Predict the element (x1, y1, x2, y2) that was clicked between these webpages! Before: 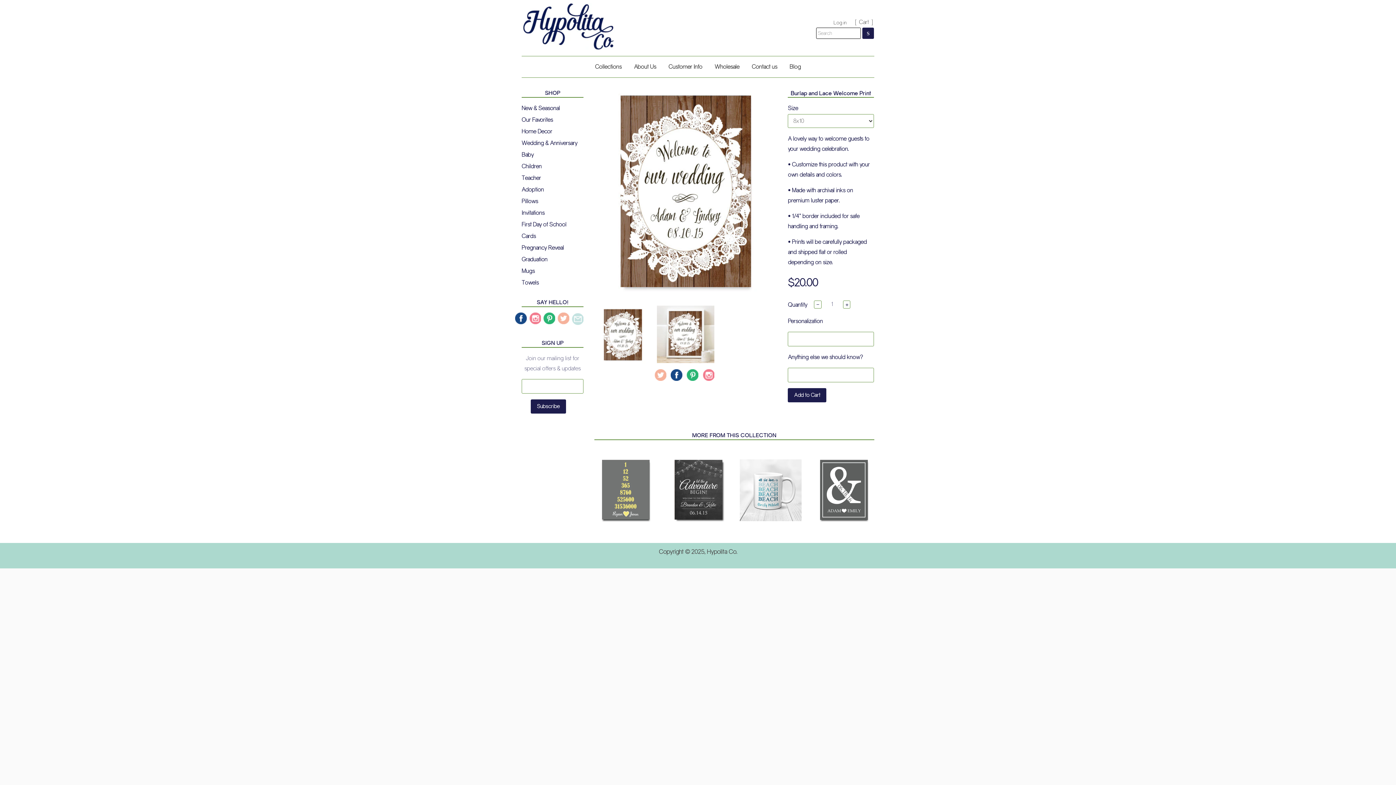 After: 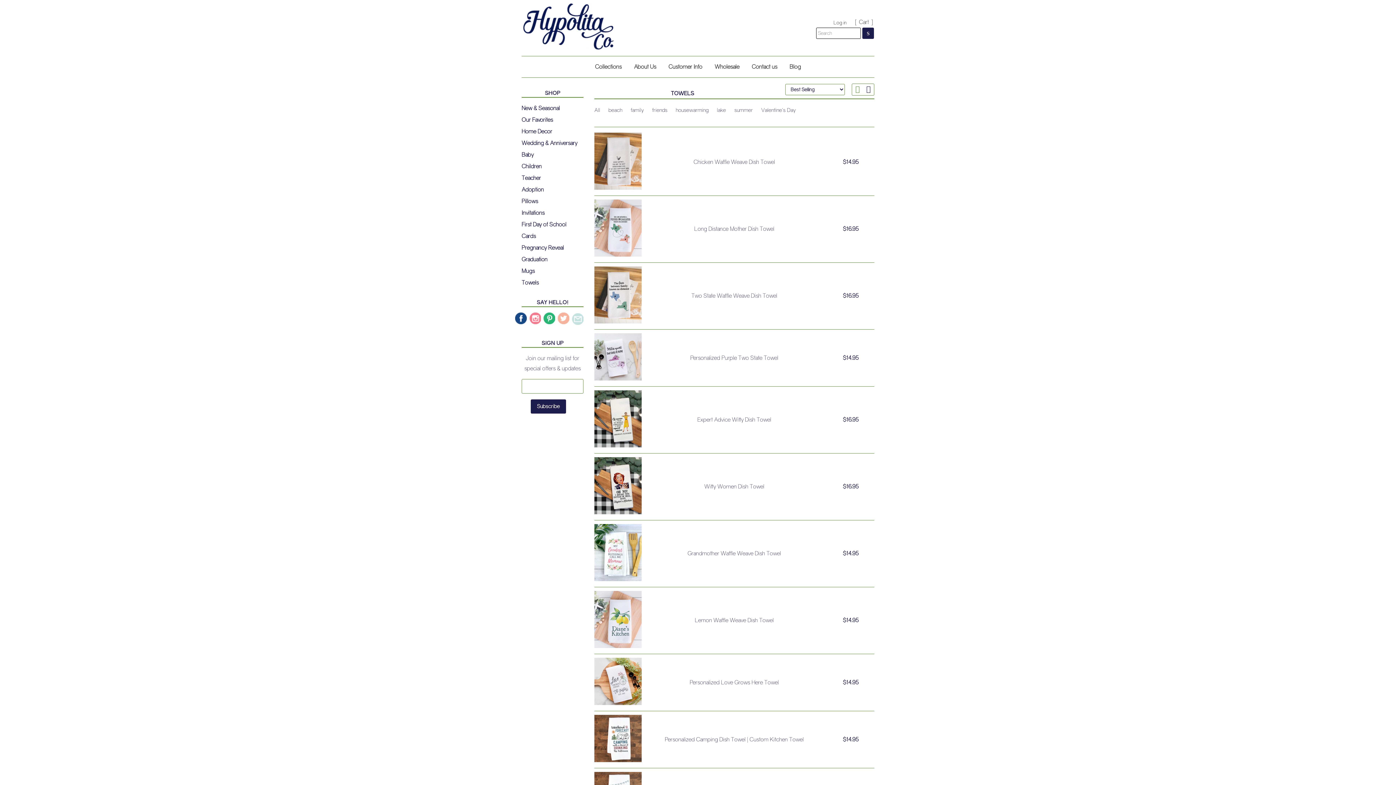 Action: label: Towels bbox: (521, 279, 538, 286)